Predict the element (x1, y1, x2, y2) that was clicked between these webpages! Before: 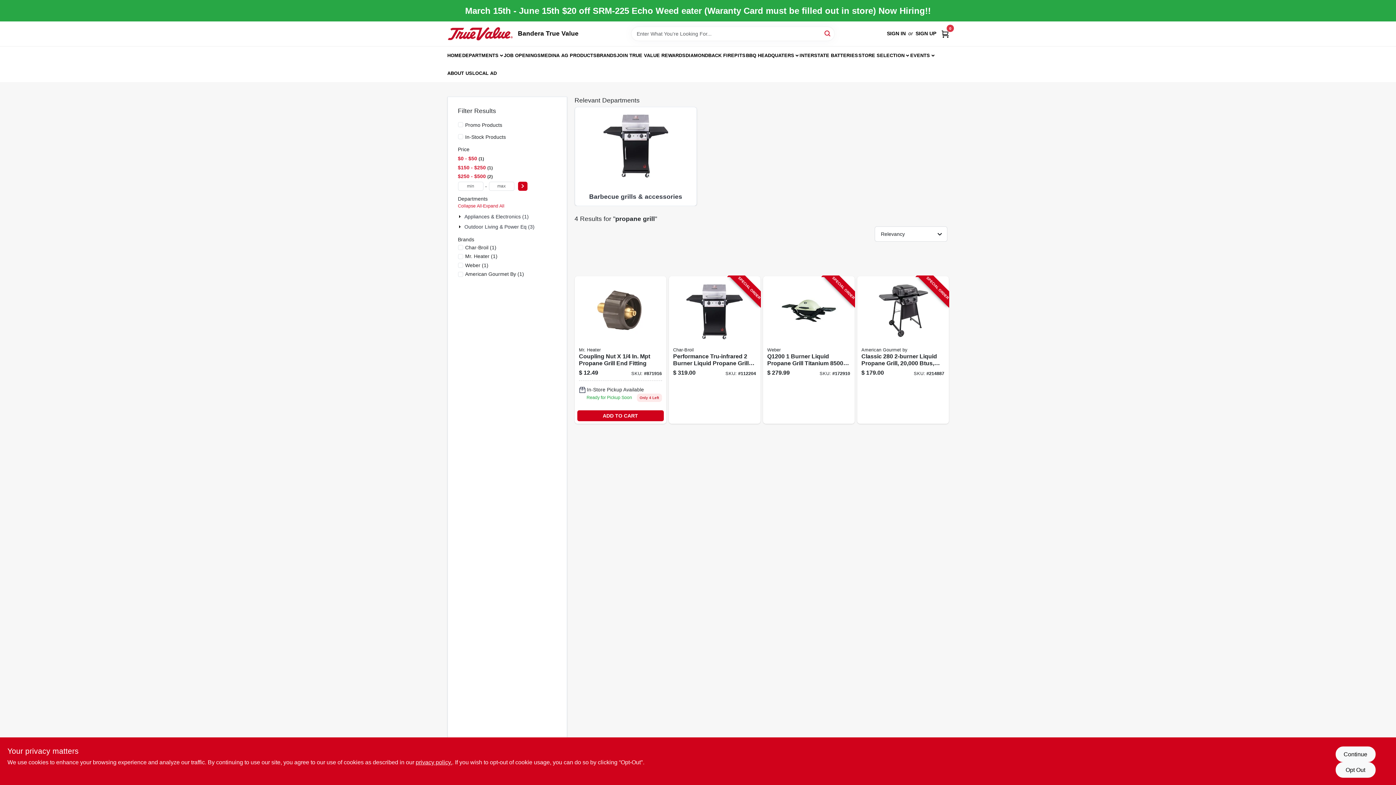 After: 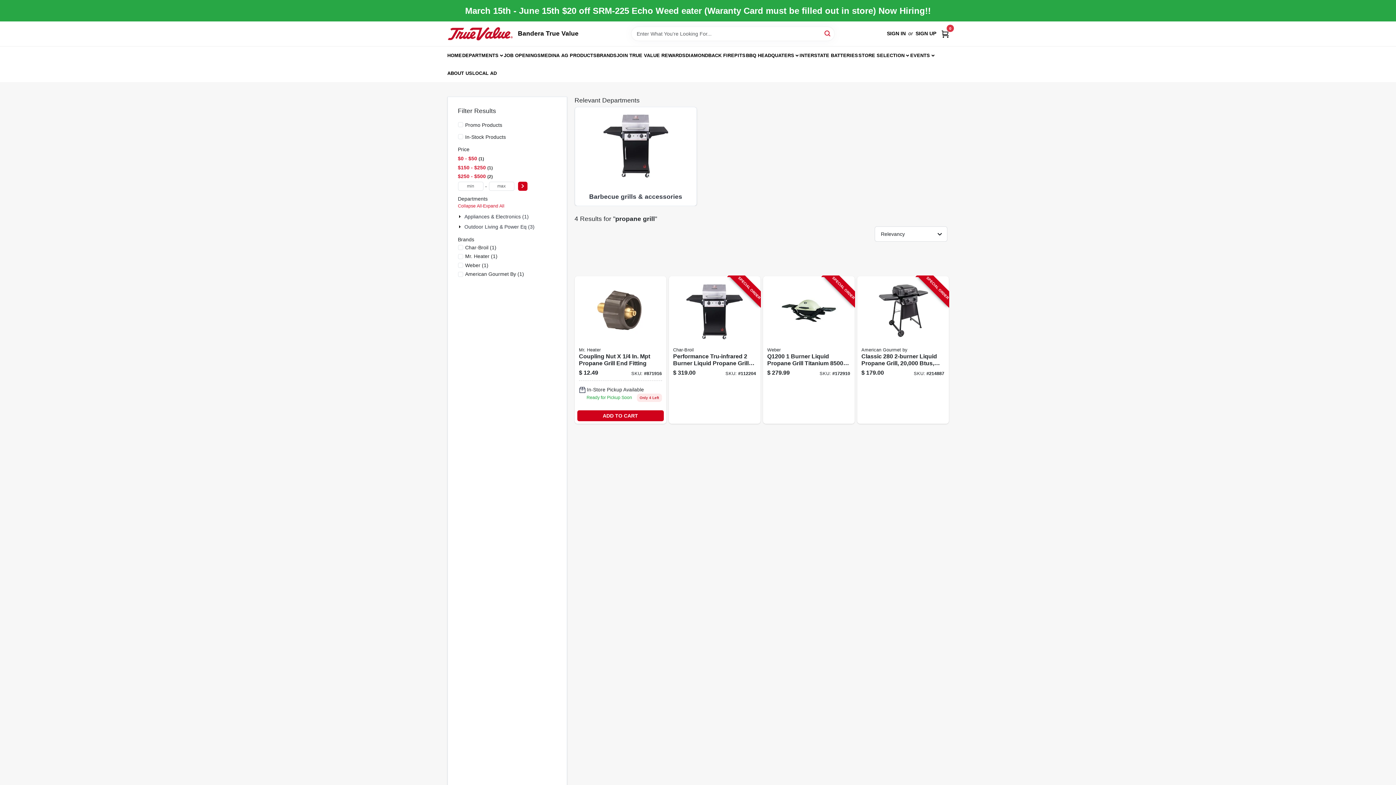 Action: bbox: (1335, 762, 1375, 778) label: Opt Out